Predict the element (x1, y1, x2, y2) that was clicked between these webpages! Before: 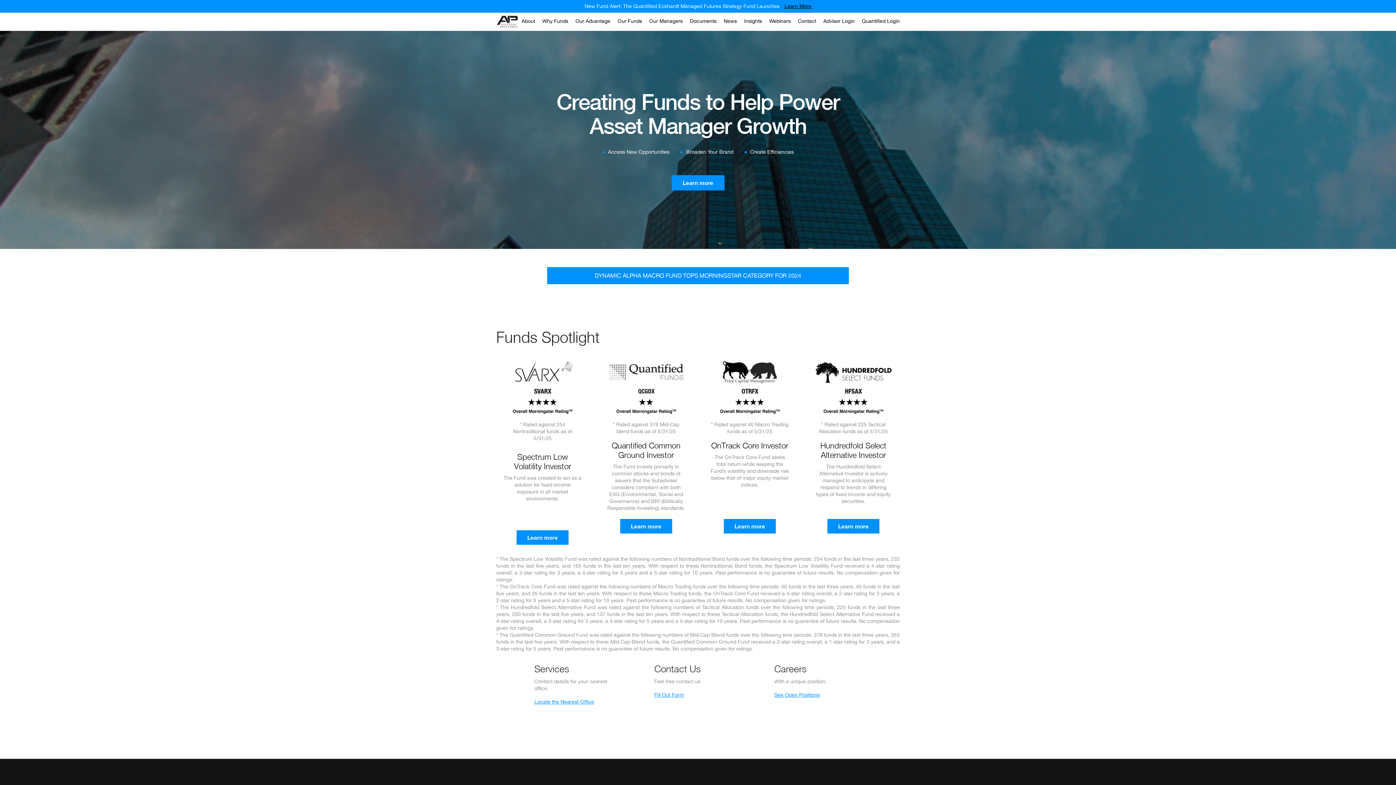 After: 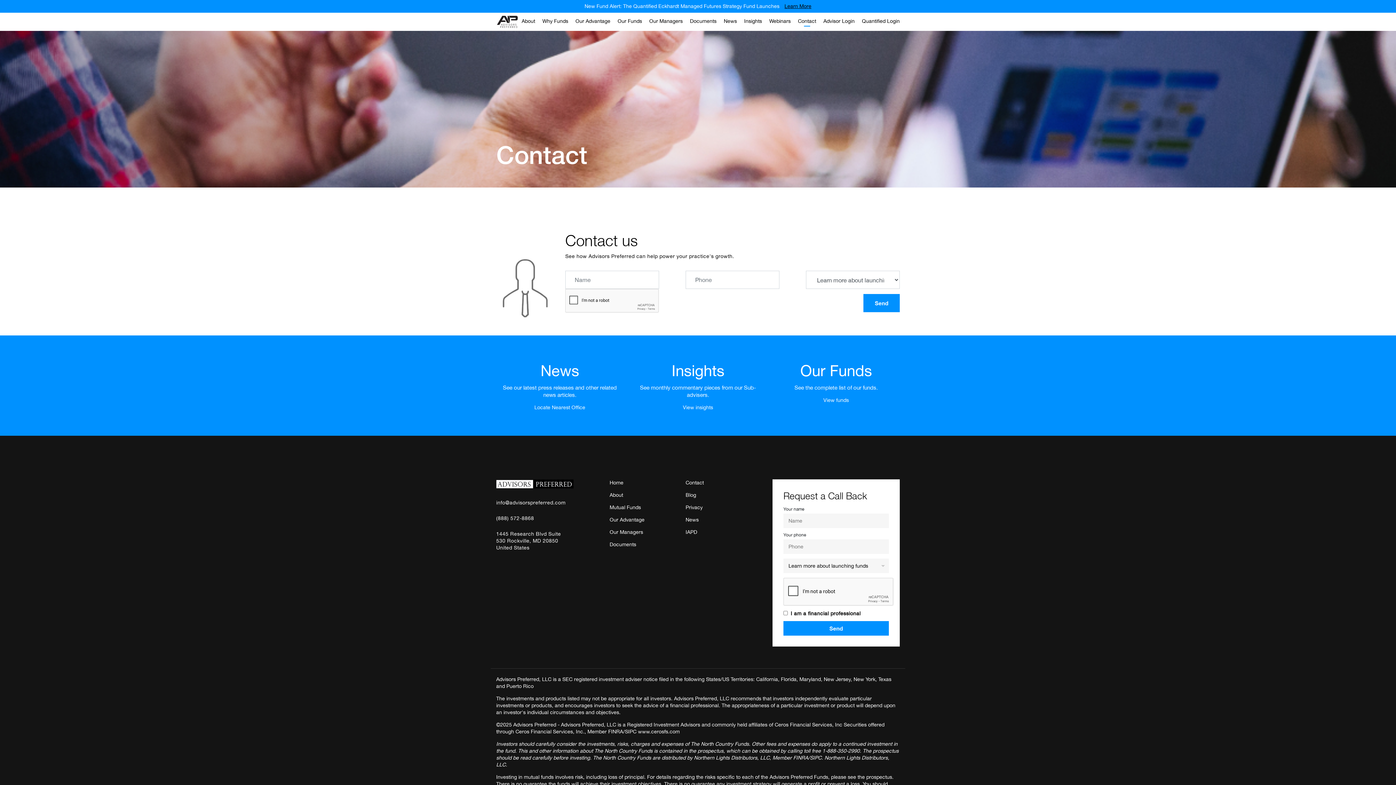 Action: label: Fill Out Form bbox: (654, 692, 684, 698)